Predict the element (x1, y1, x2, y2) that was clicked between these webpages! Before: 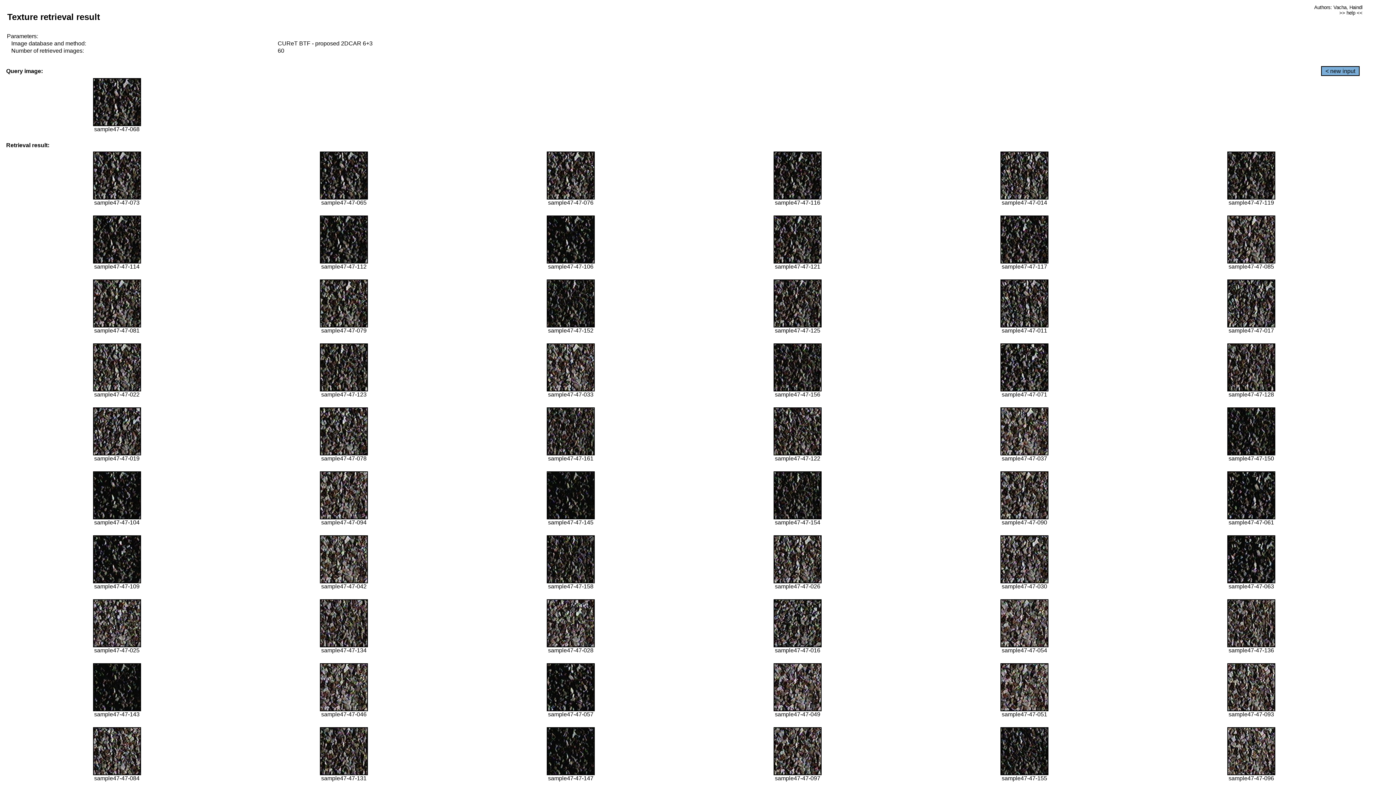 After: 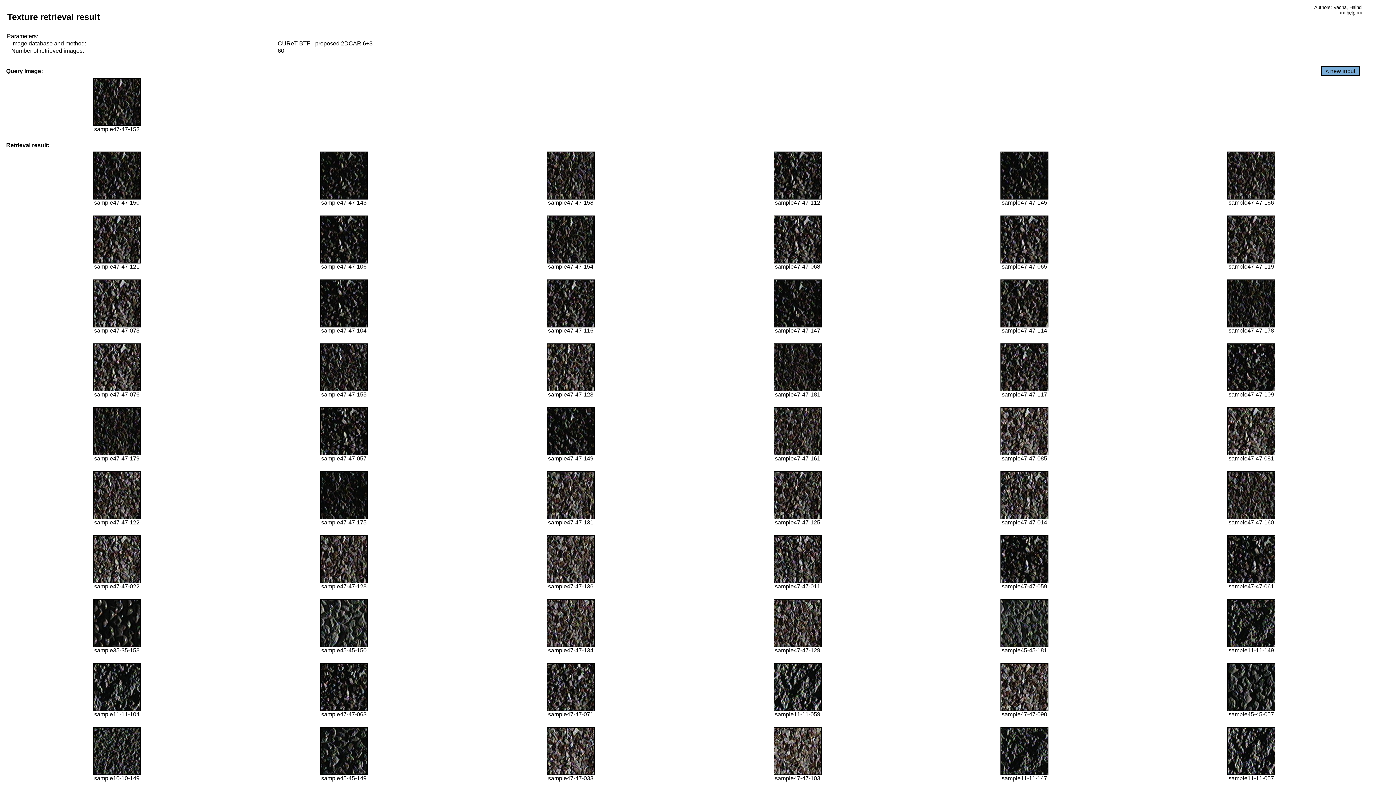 Action: bbox: (546, 322, 594, 328)